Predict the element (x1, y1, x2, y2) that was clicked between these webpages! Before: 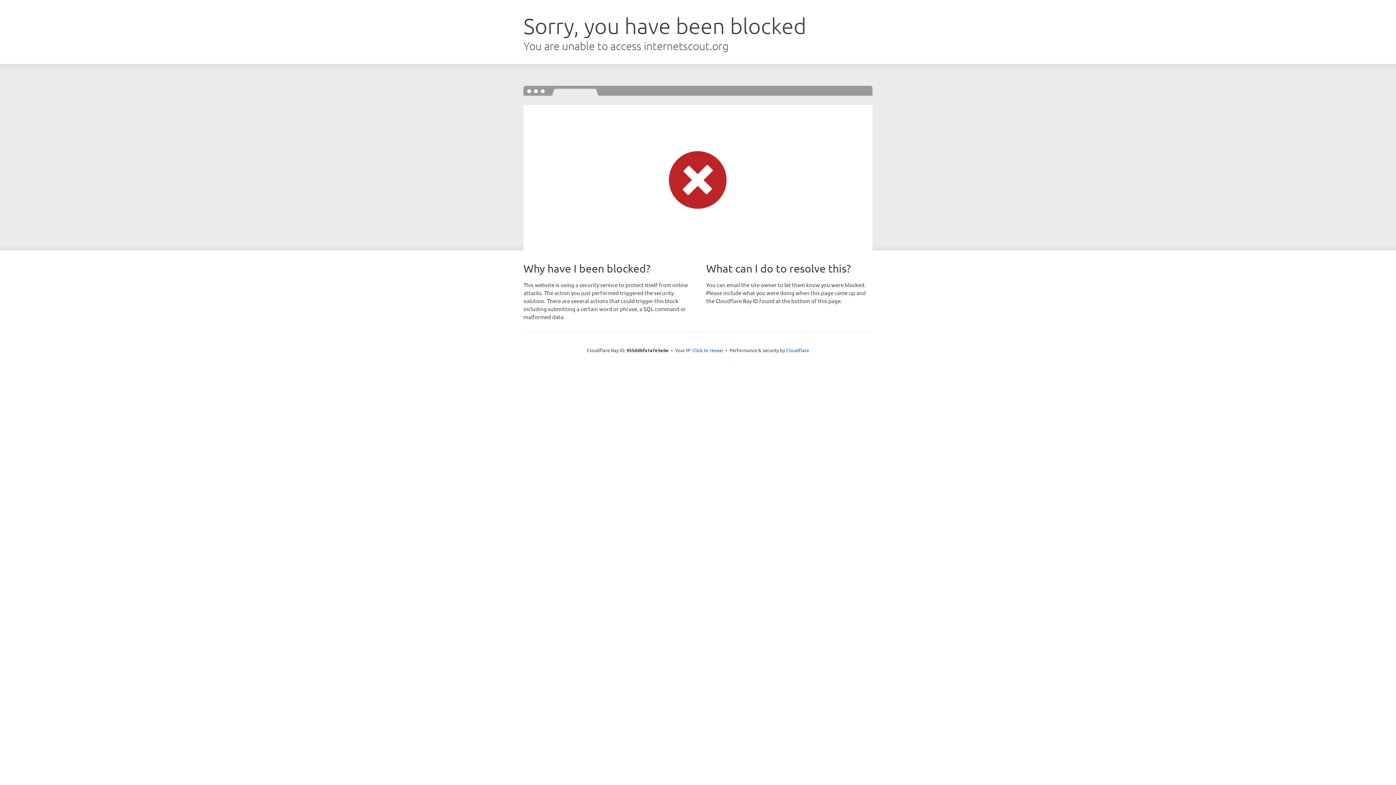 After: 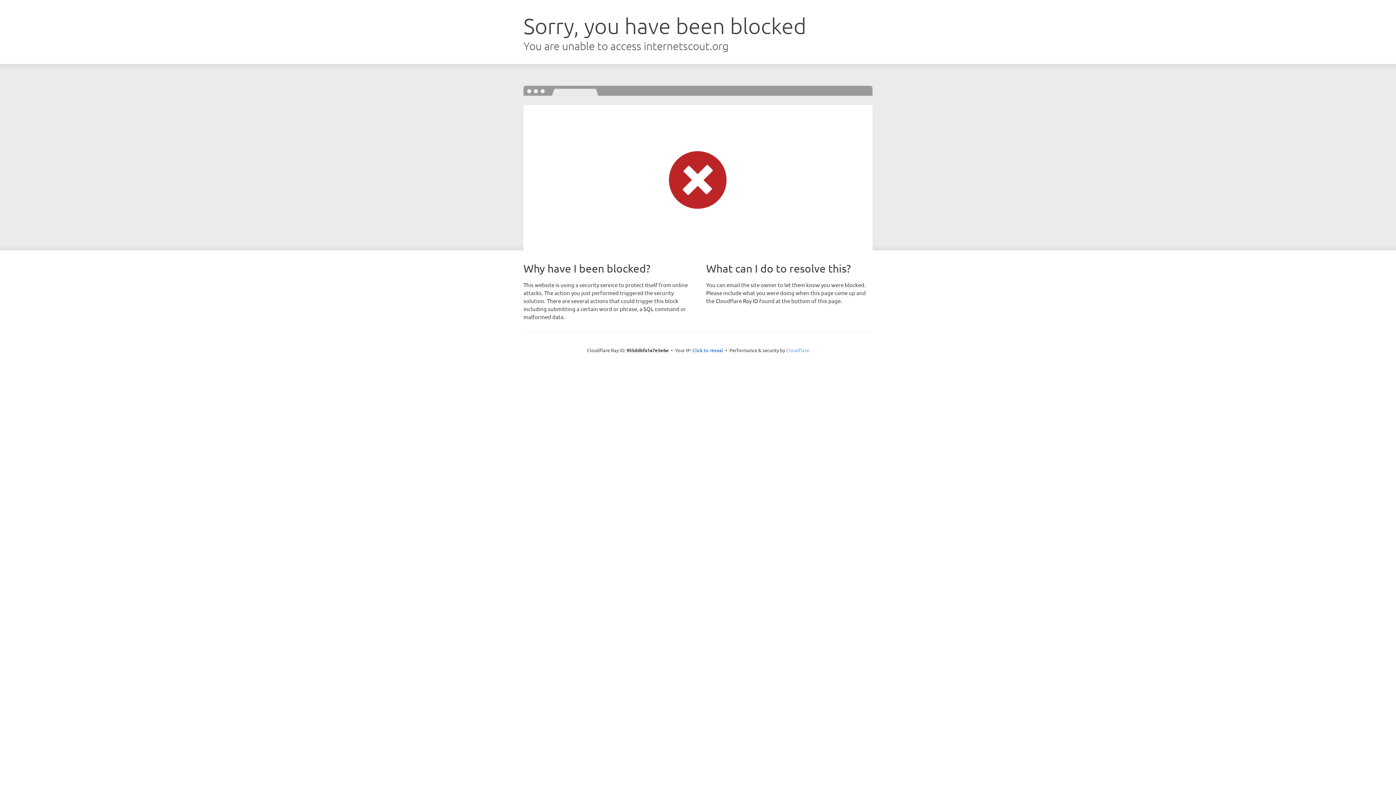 Action: bbox: (786, 347, 809, 353) label: Cloudflare